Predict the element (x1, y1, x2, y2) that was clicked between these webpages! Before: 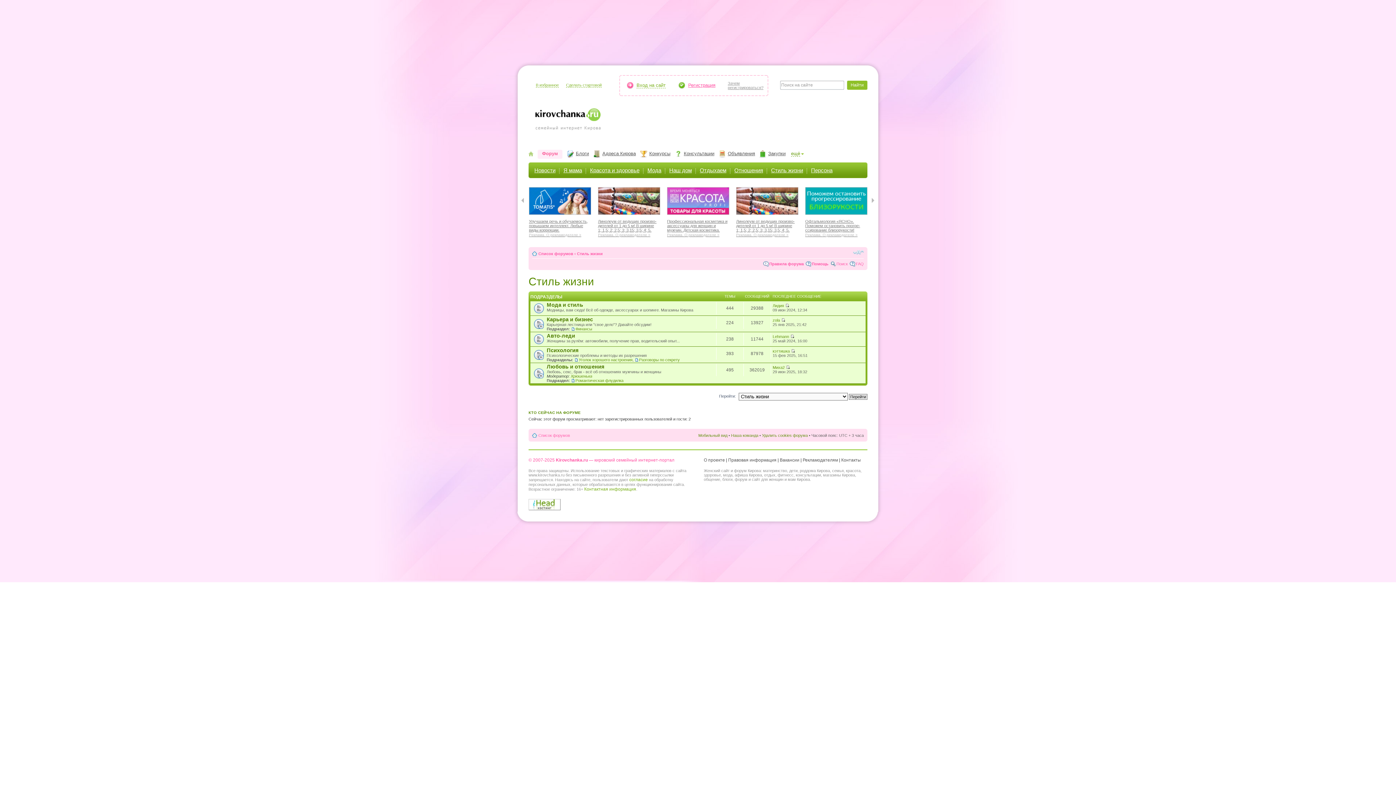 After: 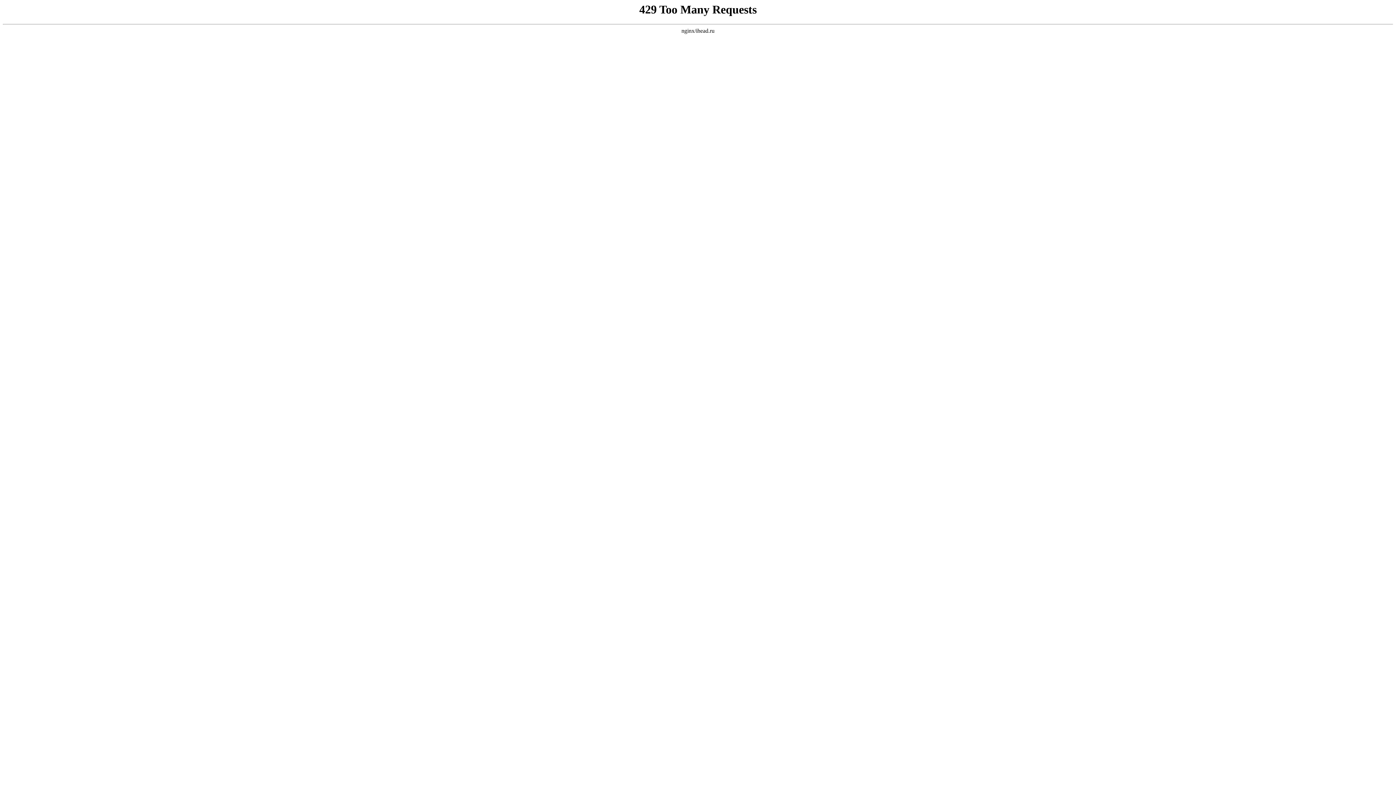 Action: bbox: (647, 167, 661, 173) label: Мода